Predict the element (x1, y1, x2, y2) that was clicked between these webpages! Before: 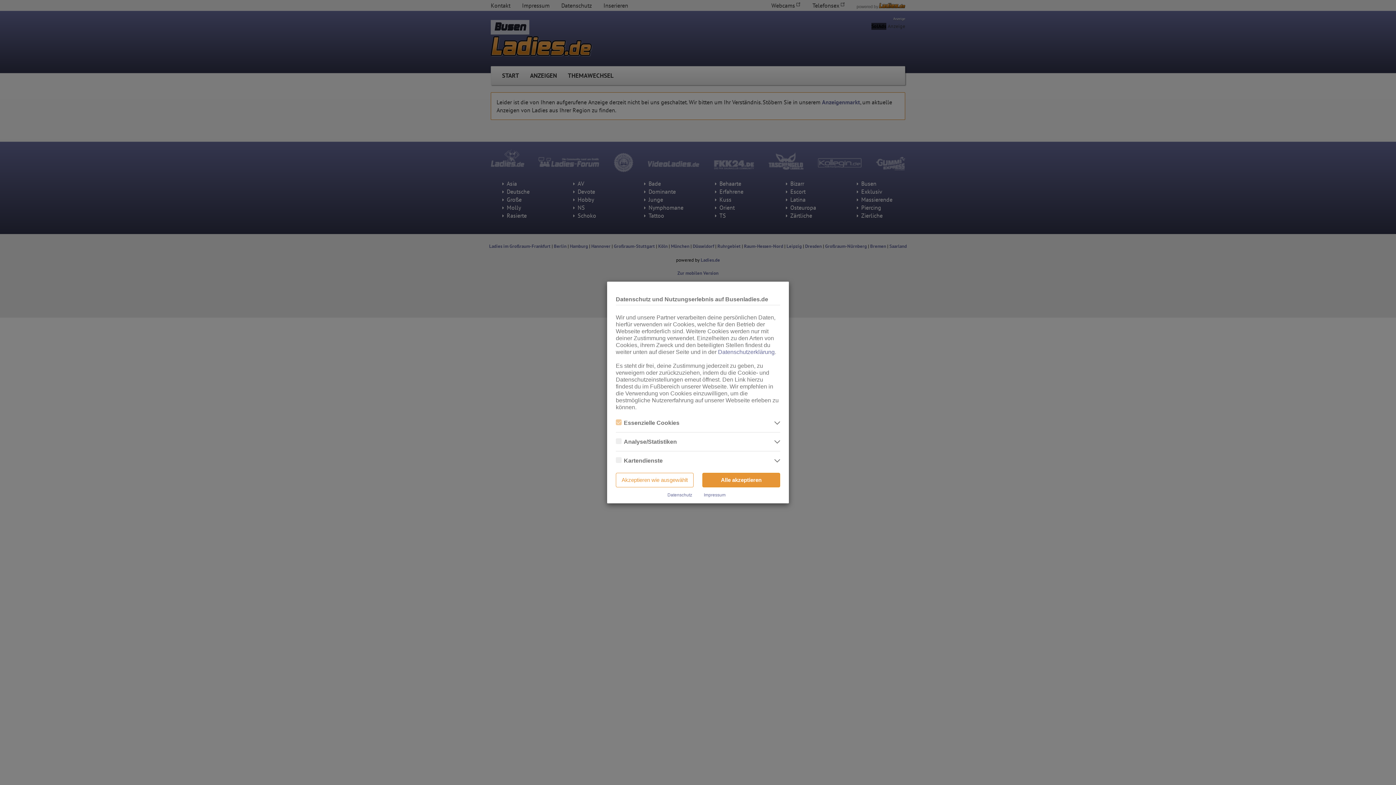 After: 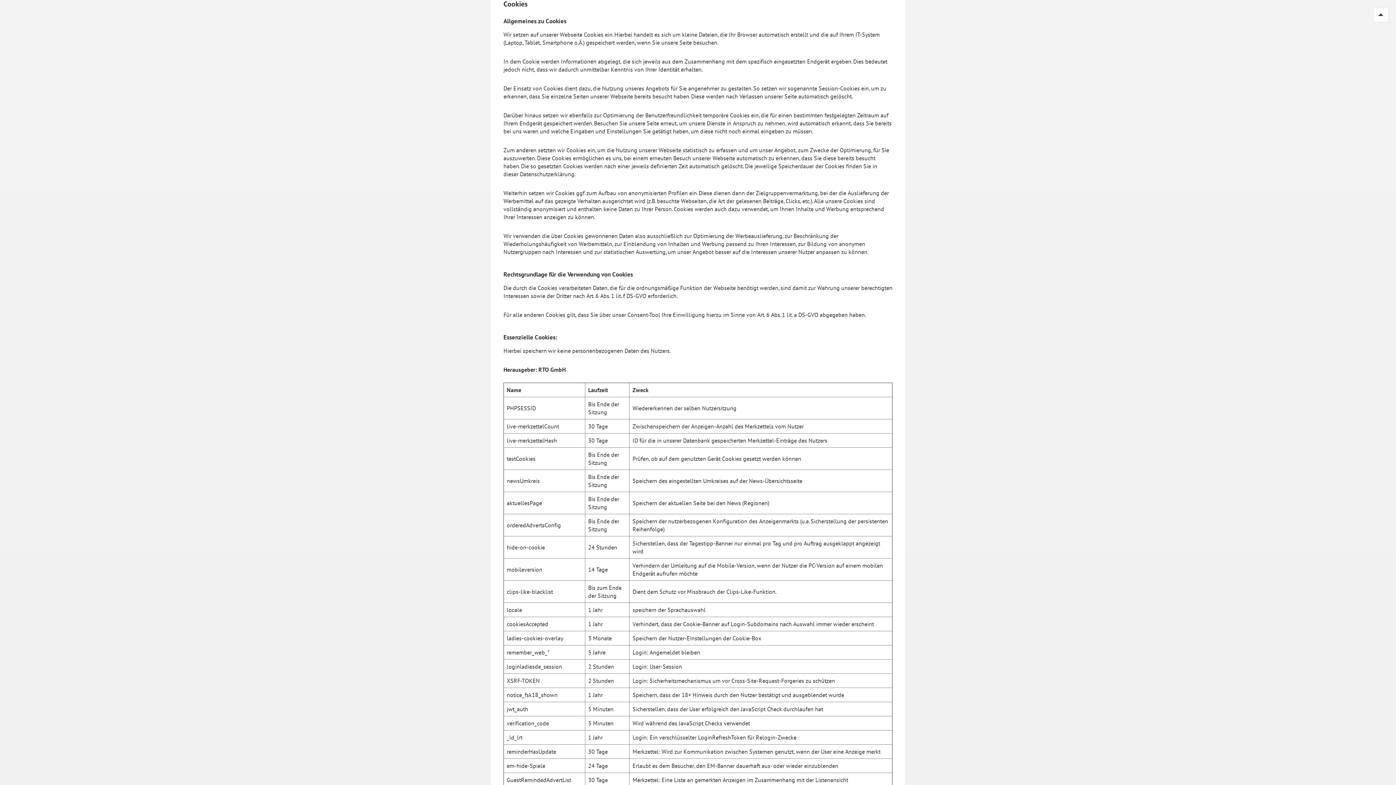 Action: bbox: (718, 349, 774, 355) label: Datenschutzerklärung